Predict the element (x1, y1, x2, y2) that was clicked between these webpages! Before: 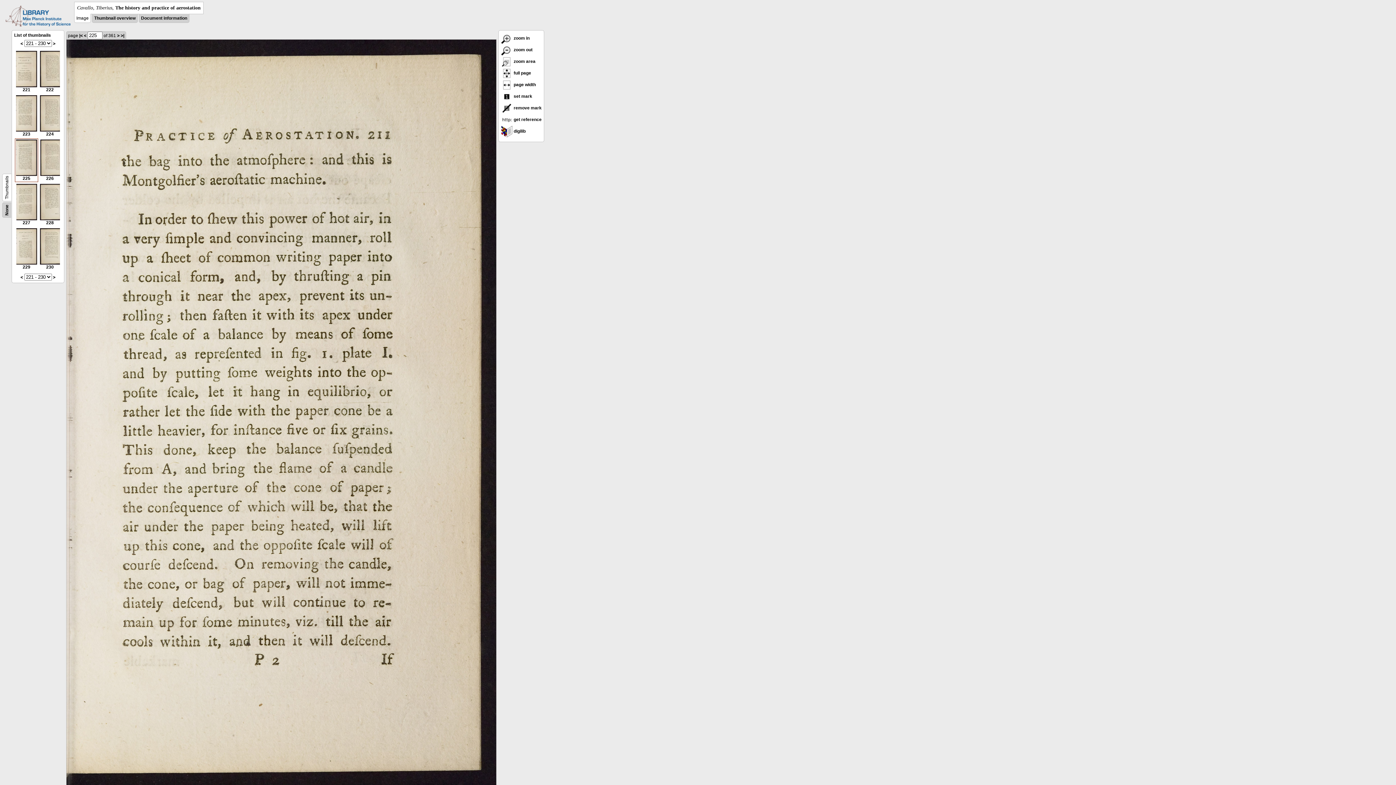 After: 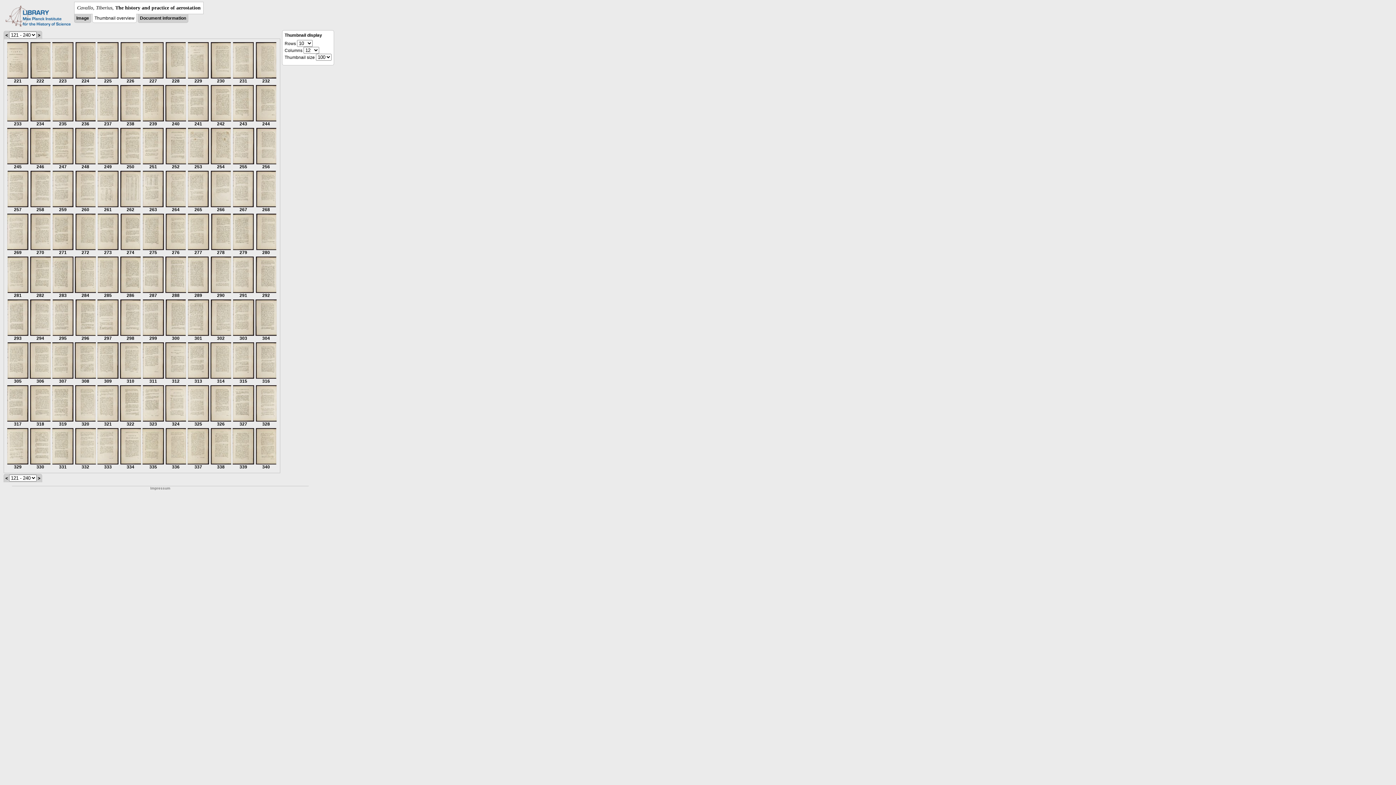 Action: bbox: (94, 15, 135, 20) label: Thumbnail overview